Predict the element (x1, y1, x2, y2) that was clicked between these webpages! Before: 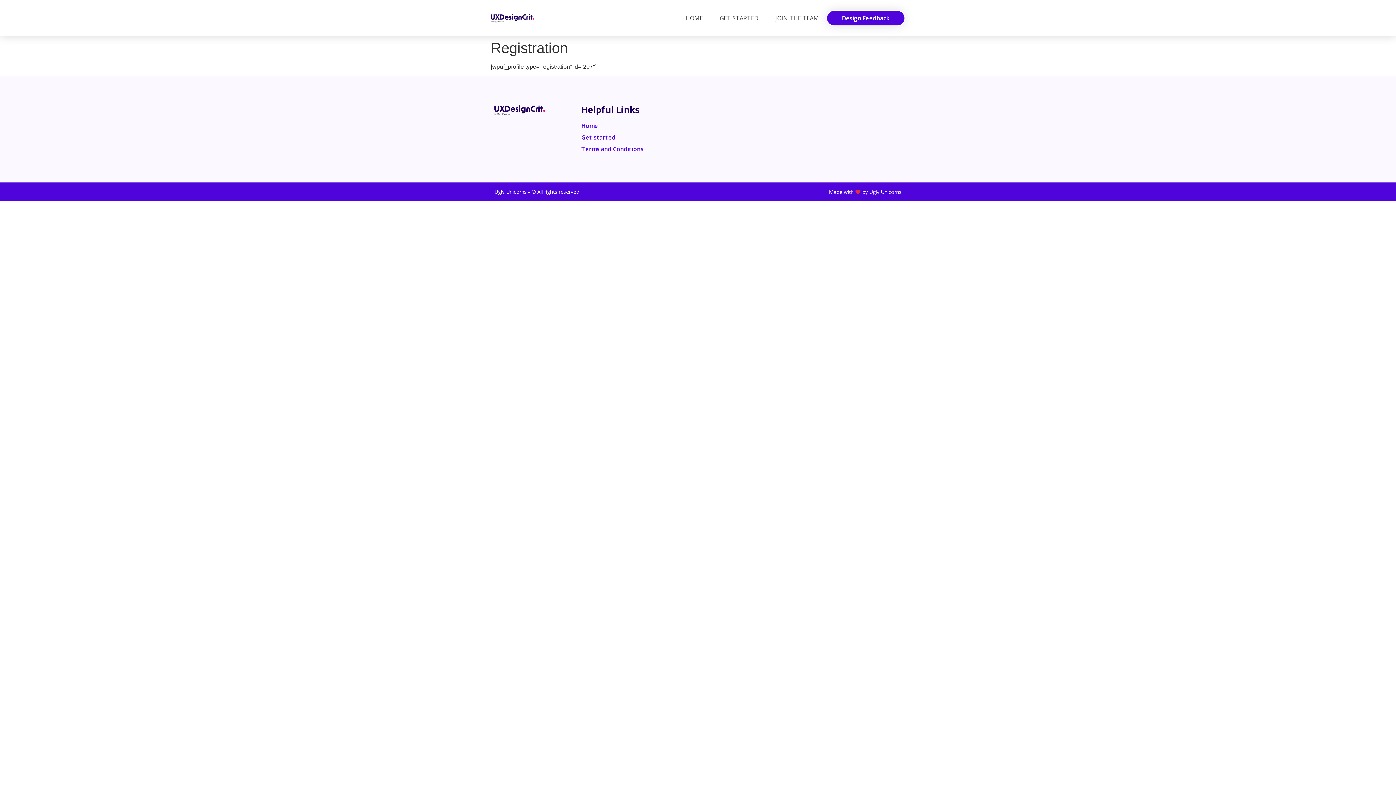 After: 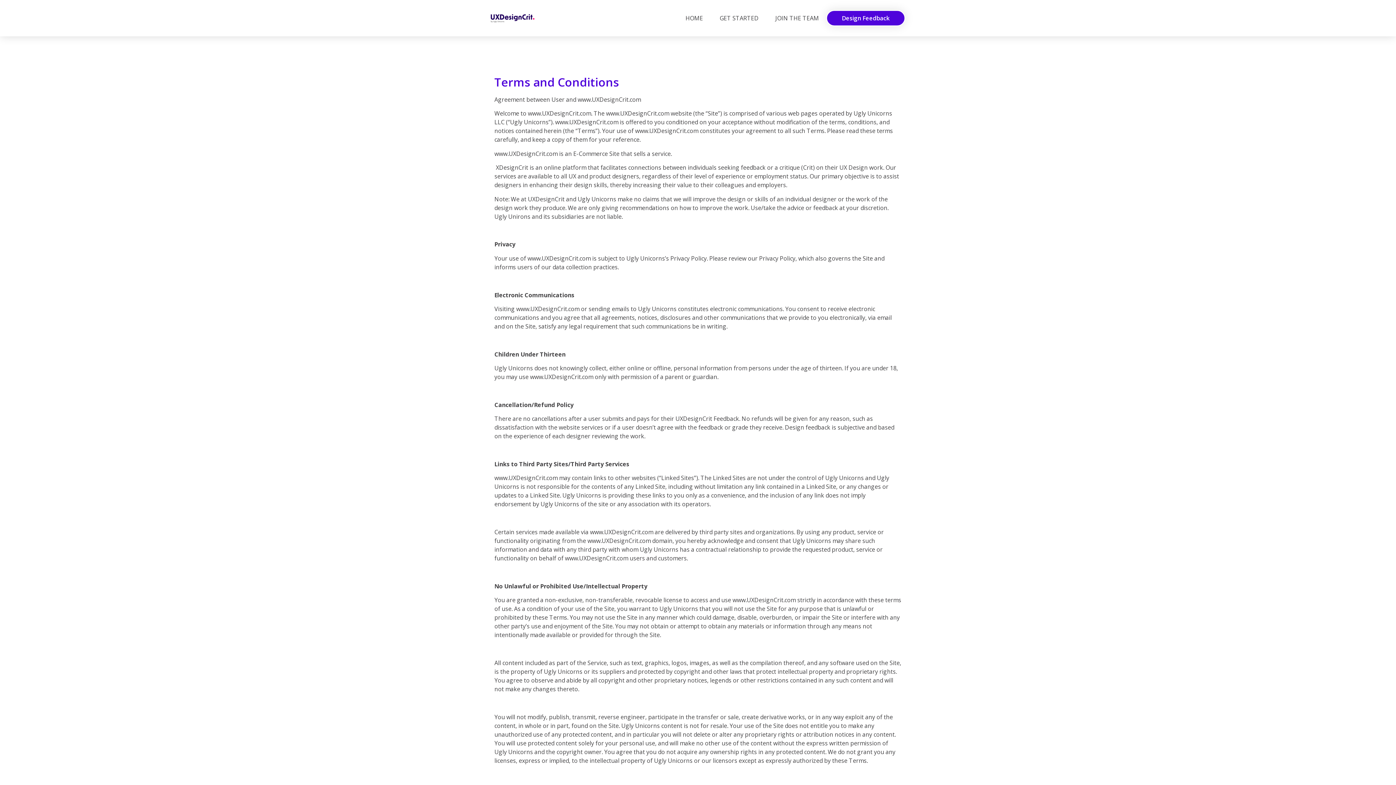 Action: label: Terms and Conditions bbox: (581, 144, 901, 153)